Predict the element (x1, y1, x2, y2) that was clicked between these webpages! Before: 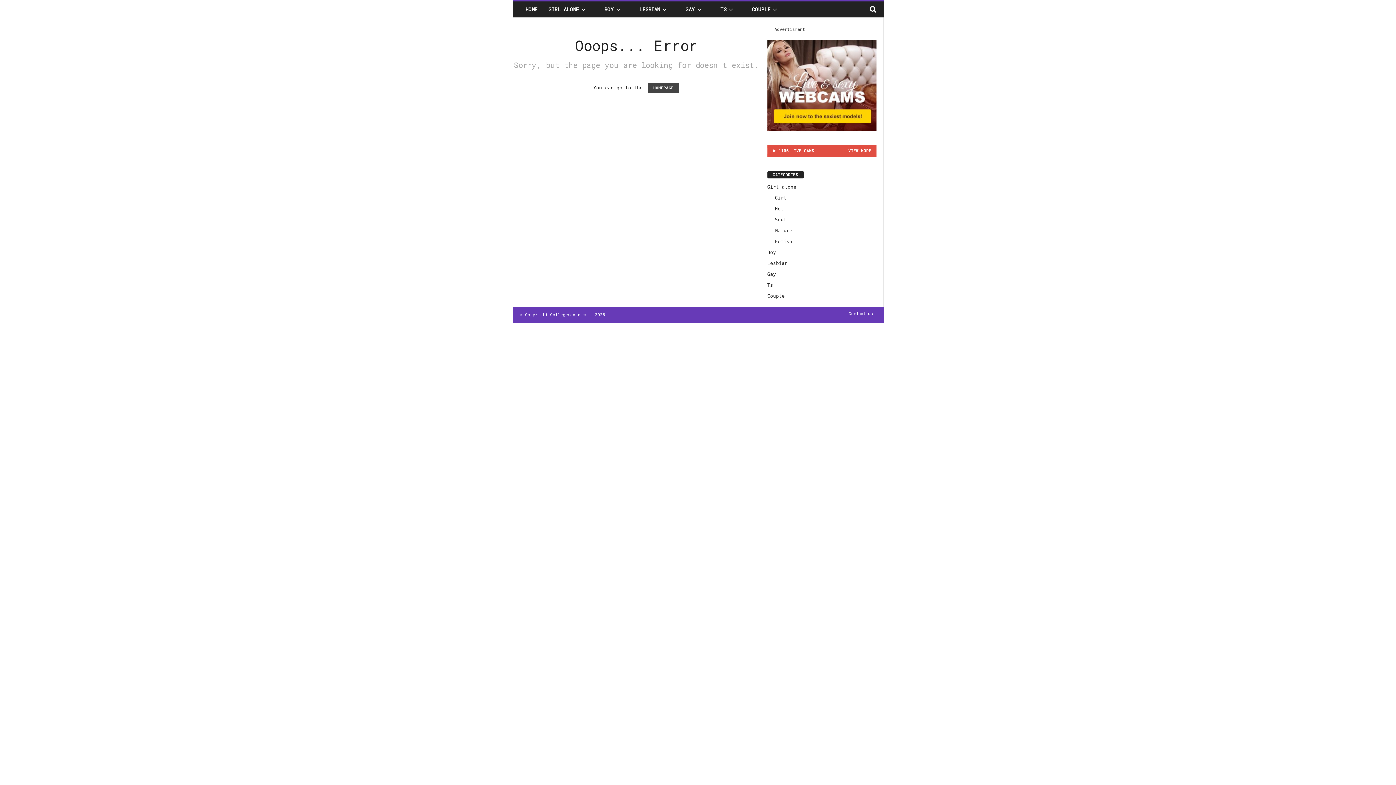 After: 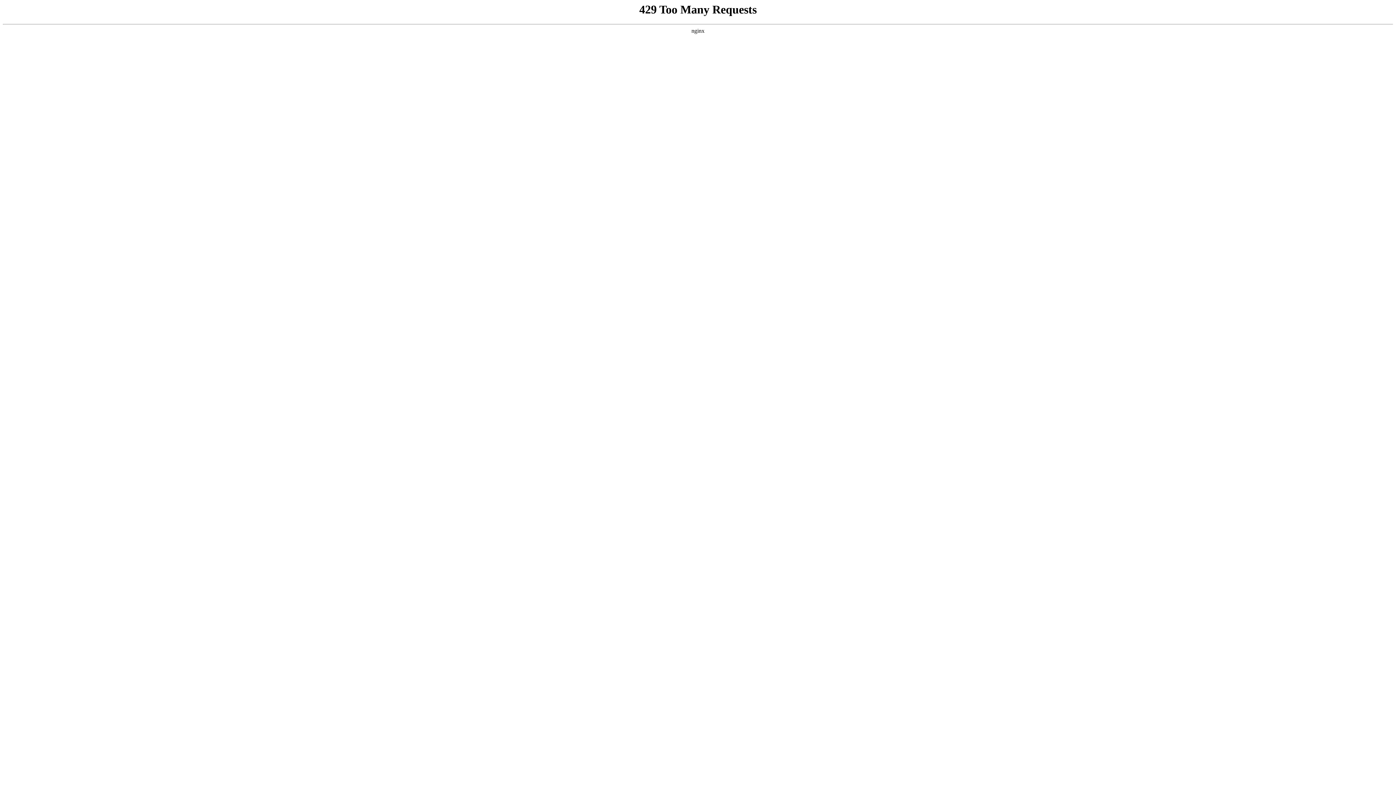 Action: label: Mature bbox: (775, 227, 792, 233)